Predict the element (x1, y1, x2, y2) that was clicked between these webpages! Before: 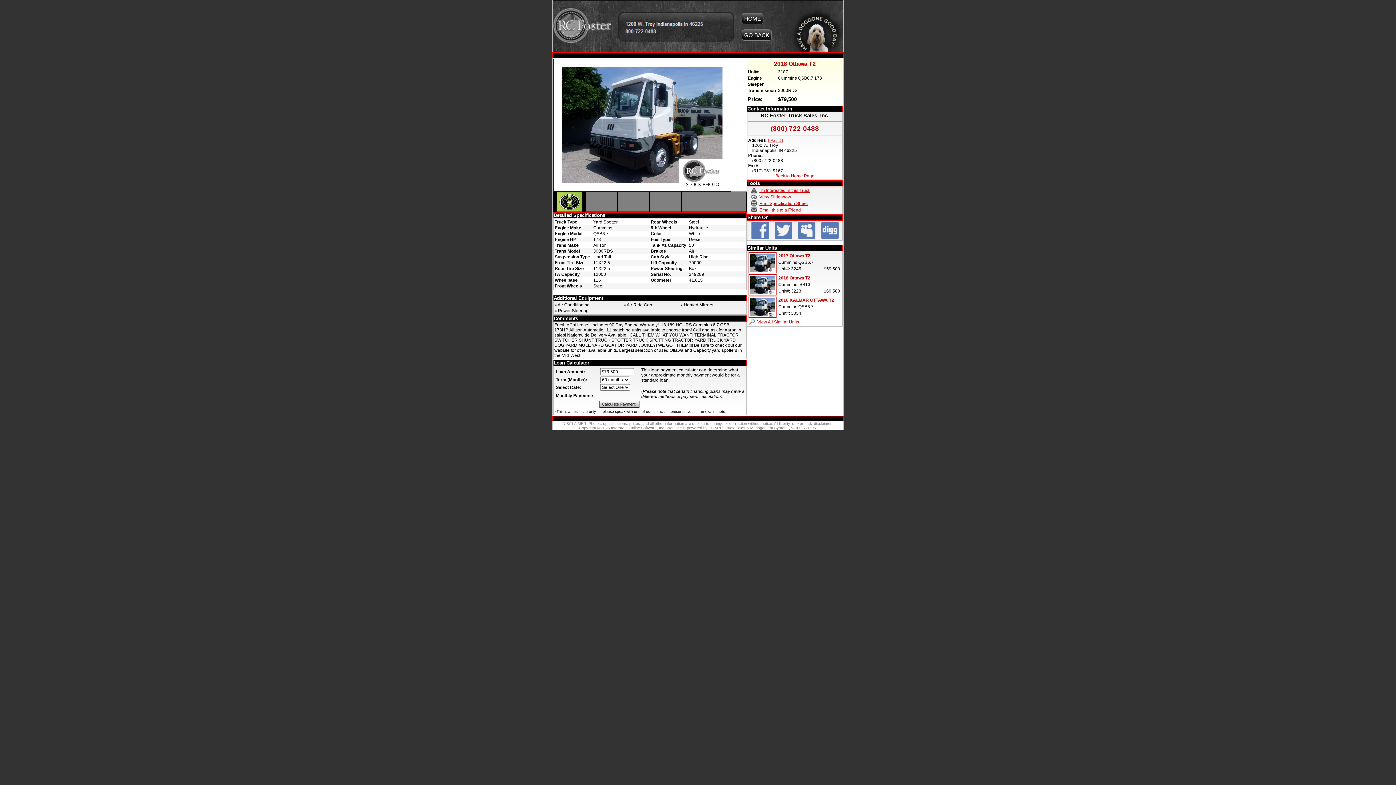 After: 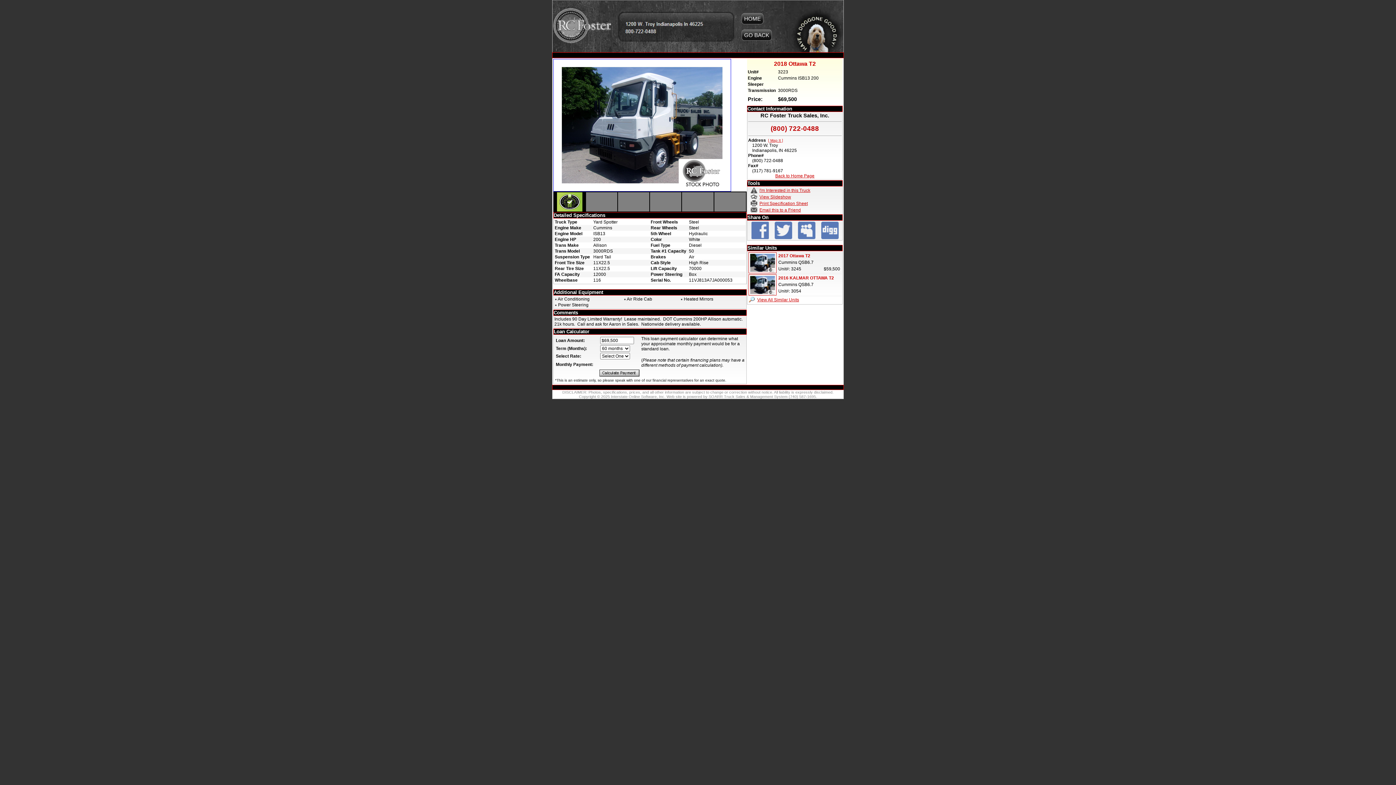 Action: bbox: (748, 291, 776, 296)